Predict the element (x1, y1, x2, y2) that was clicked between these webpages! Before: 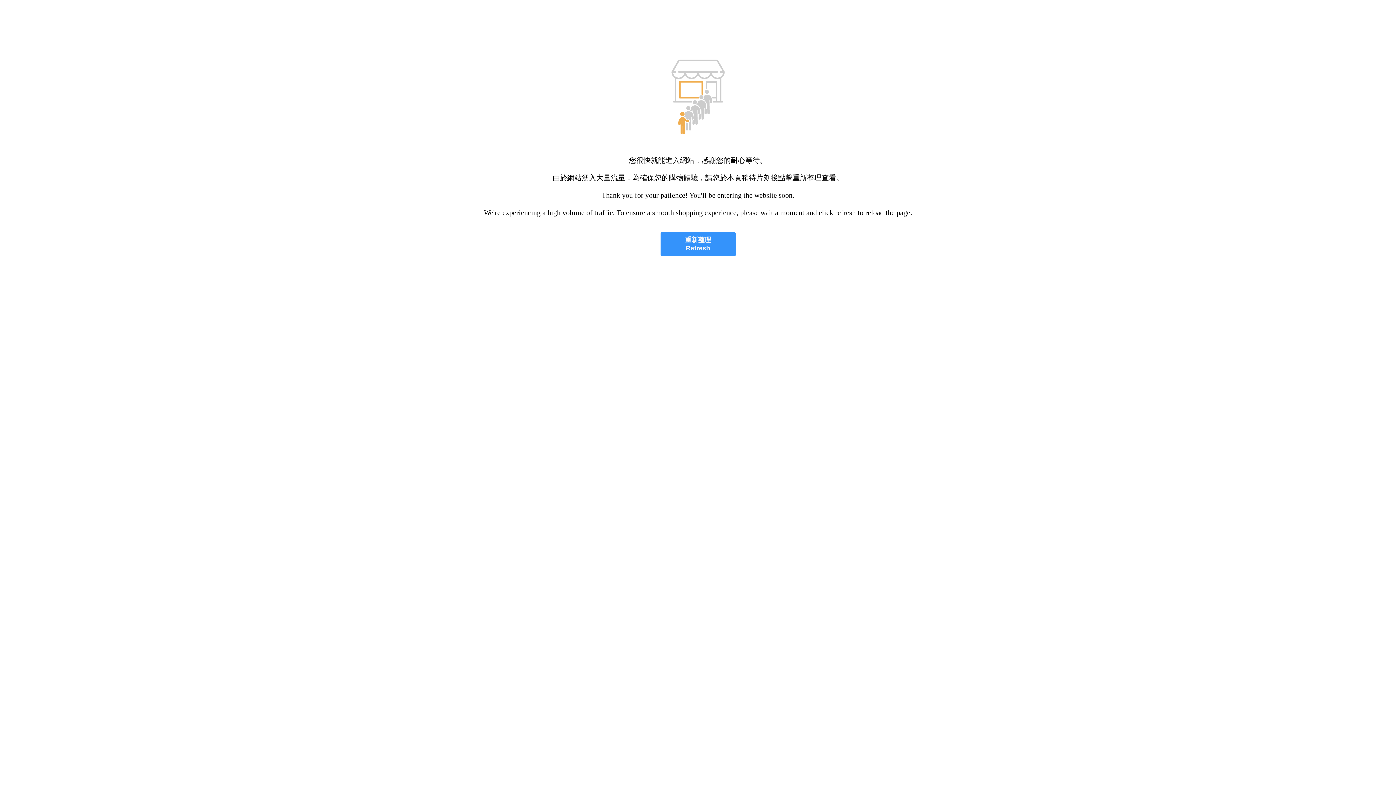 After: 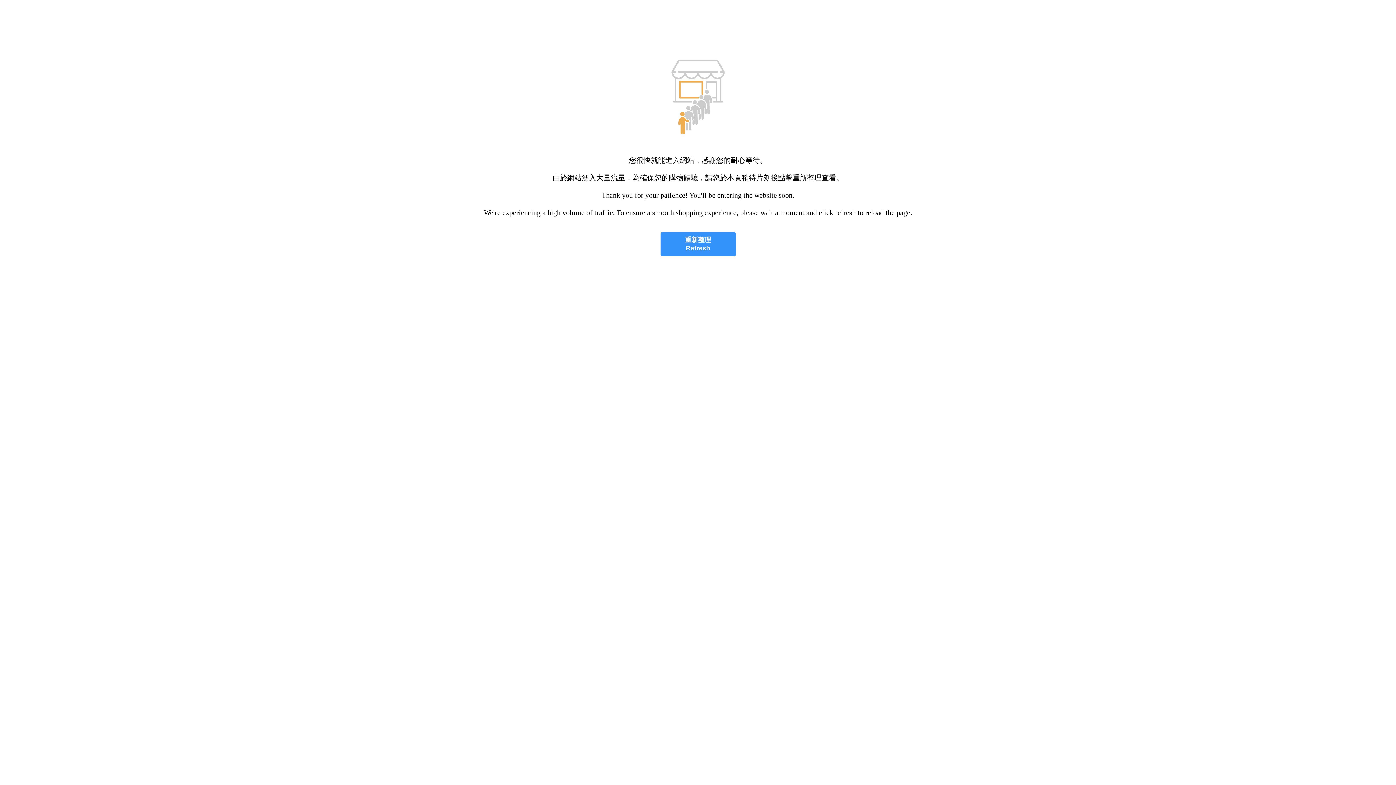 Action: label: 重新整理
Refresh bbox: (660, 232, 735, 256)